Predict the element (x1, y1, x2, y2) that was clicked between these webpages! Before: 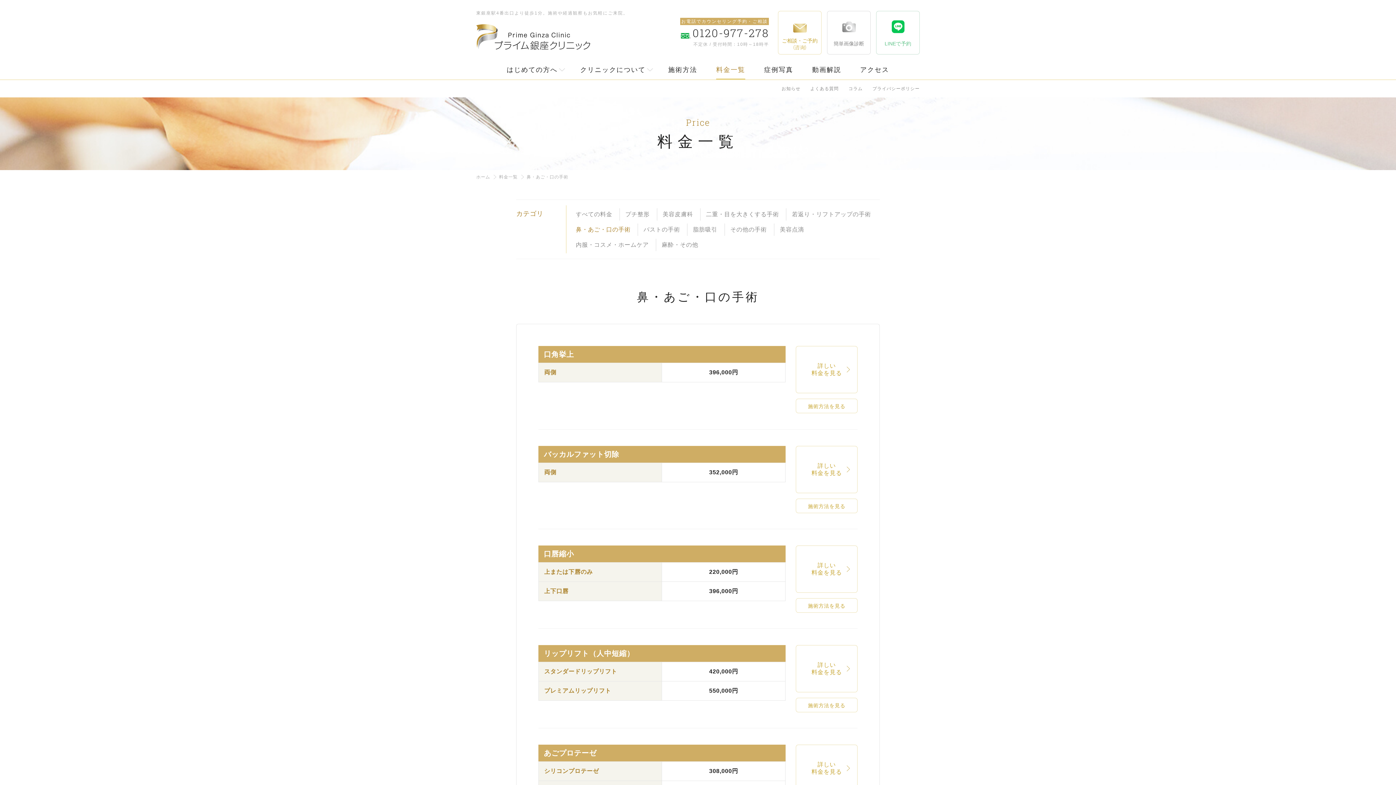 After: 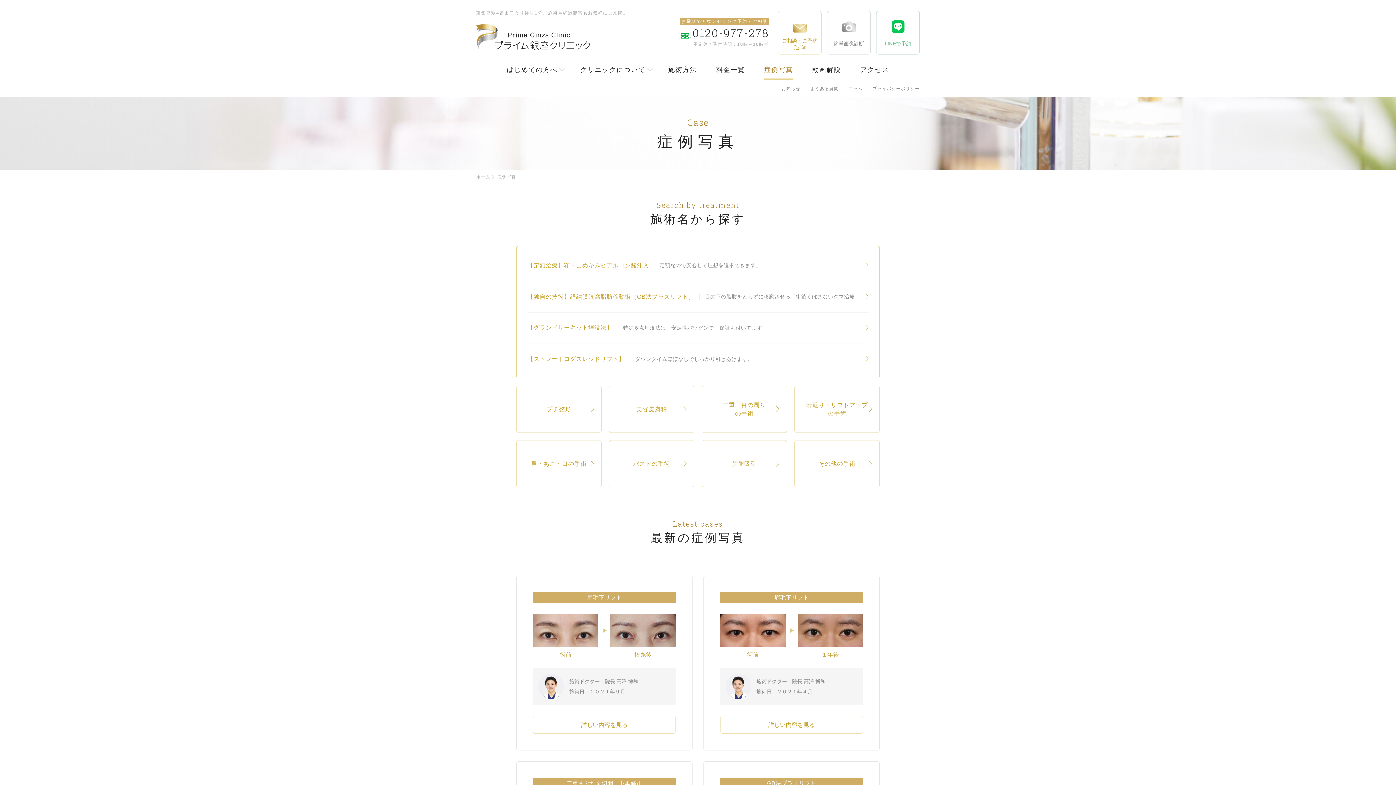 Action: bbox: (758, 60, 798, 79) label: 症例写真